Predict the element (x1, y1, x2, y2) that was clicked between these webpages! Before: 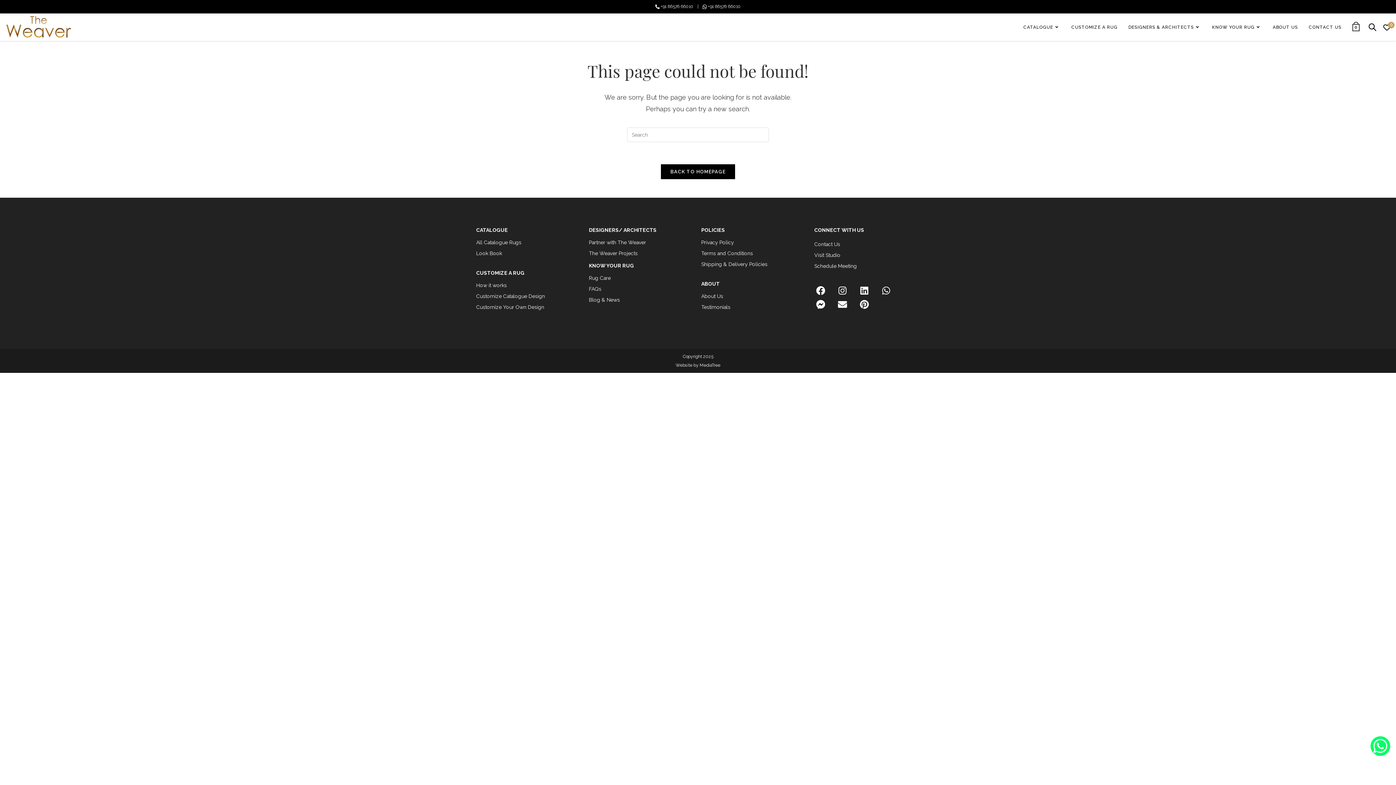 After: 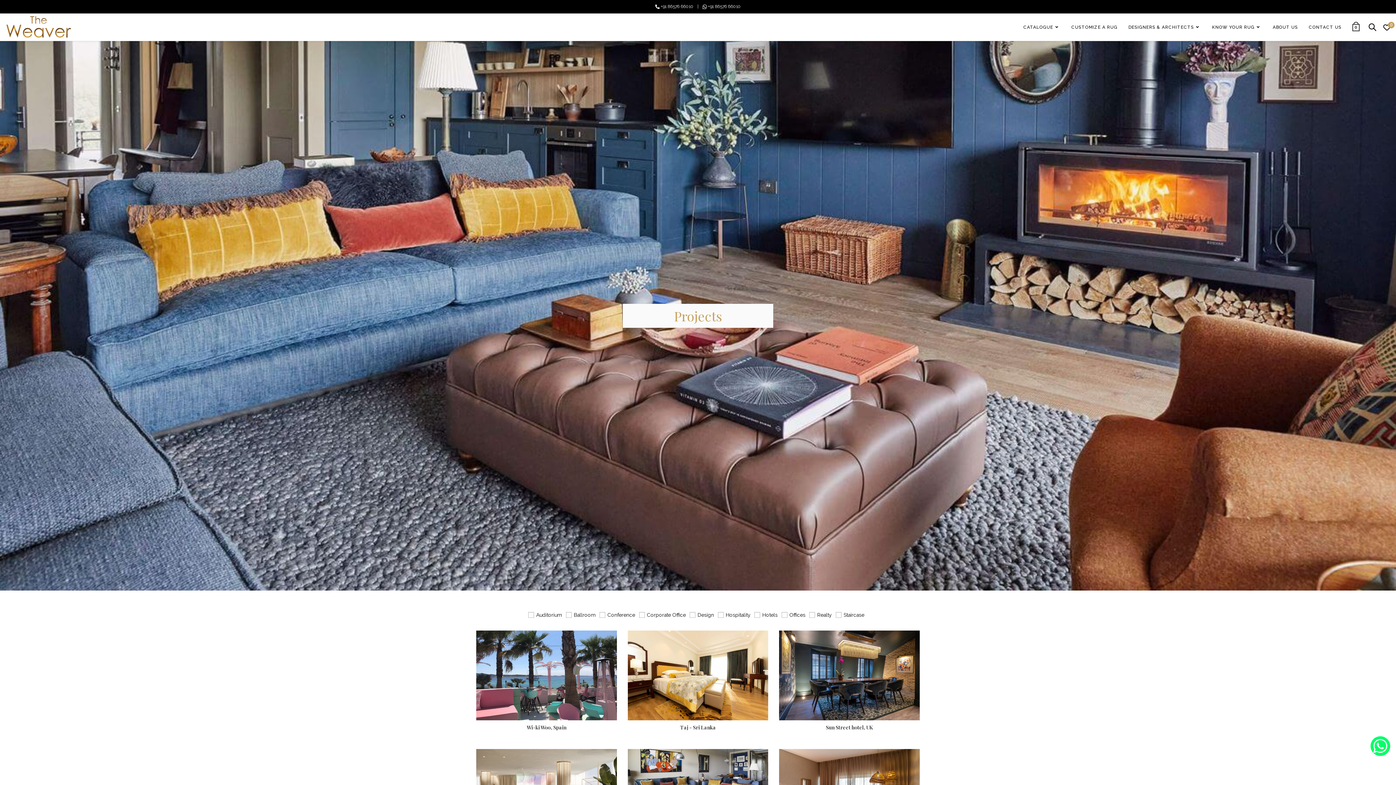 Action: bbox: (589, 248, 683, 258) label: The Weaver Projects